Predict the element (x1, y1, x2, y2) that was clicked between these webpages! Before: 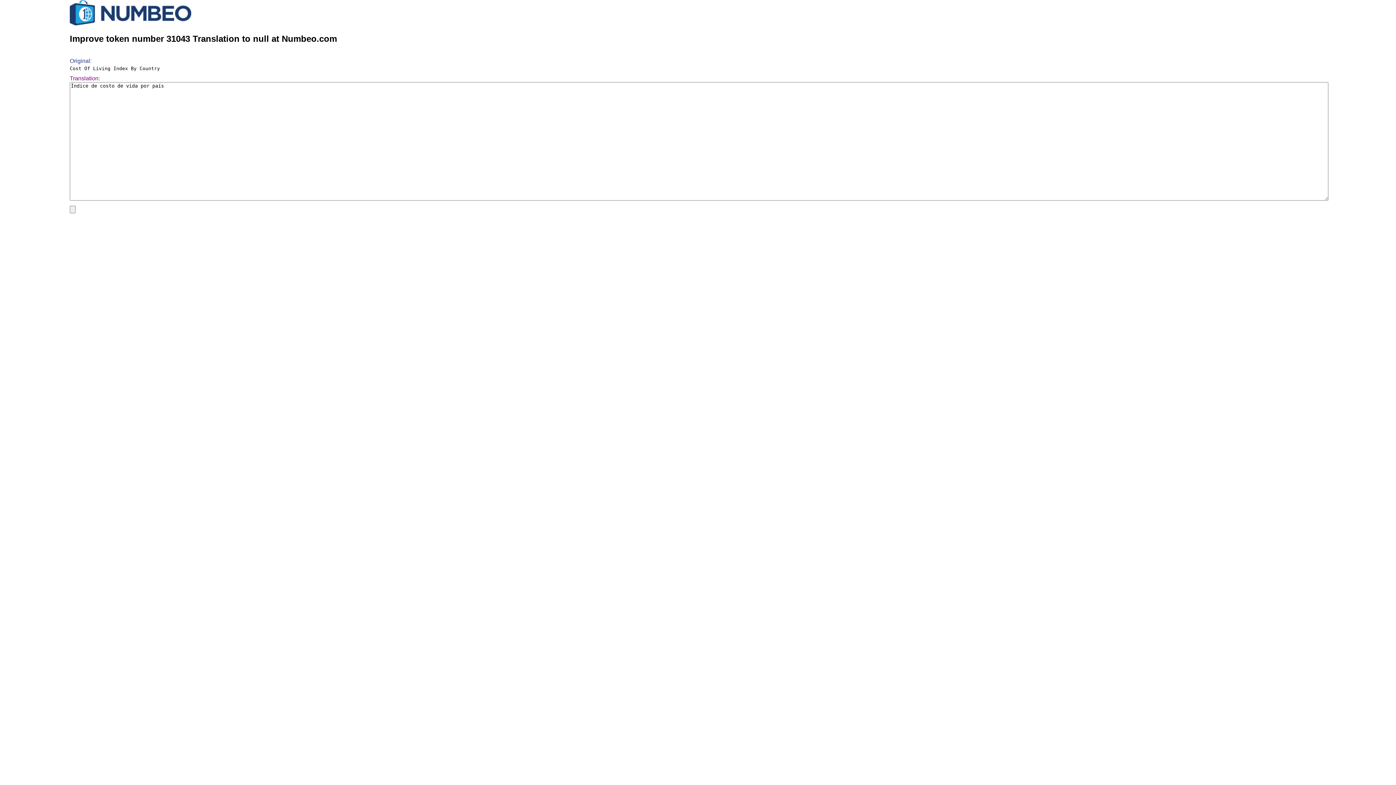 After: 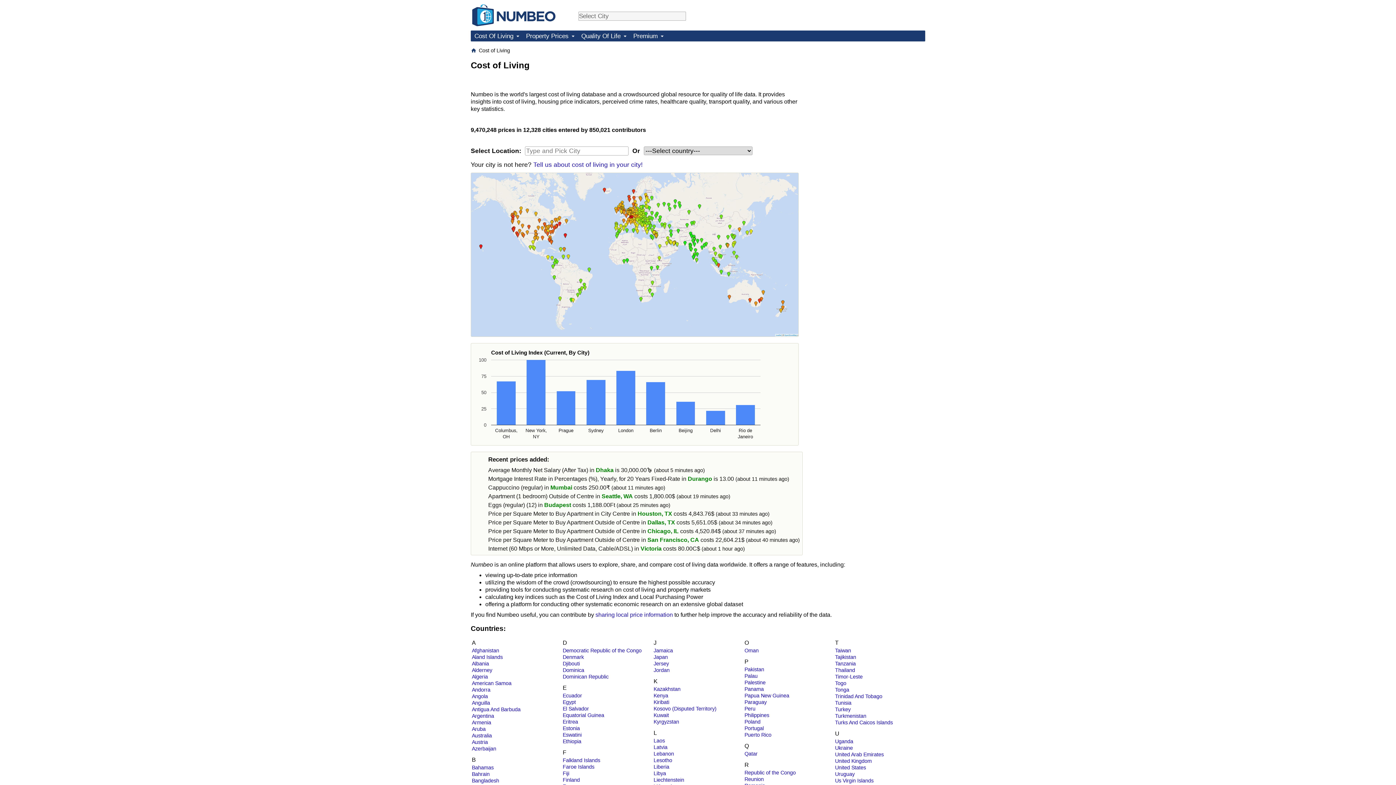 Action: bbox: (69, 20, 191, 26)